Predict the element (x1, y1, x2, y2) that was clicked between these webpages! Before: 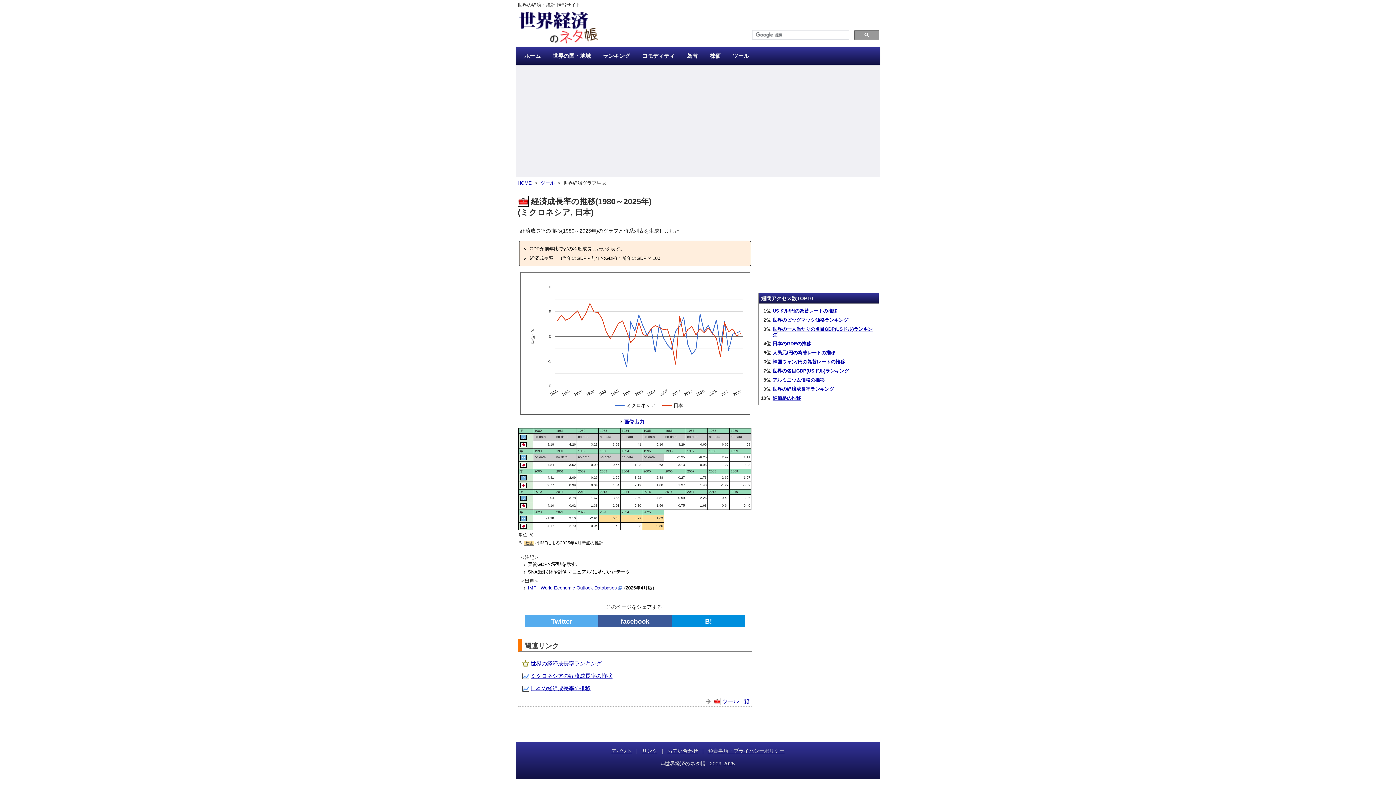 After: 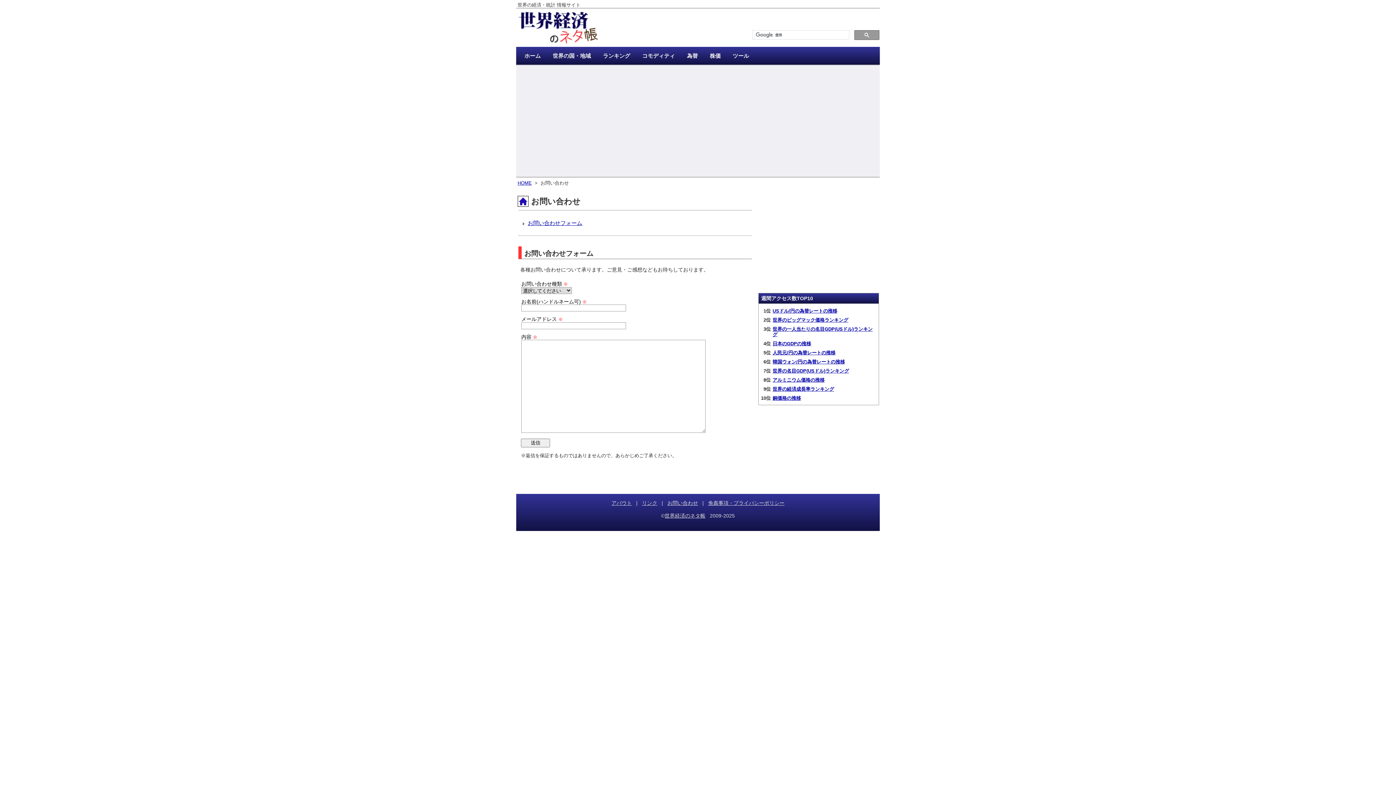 Action: bbox: (667, 748, 698, 754) label: お問い合わせ